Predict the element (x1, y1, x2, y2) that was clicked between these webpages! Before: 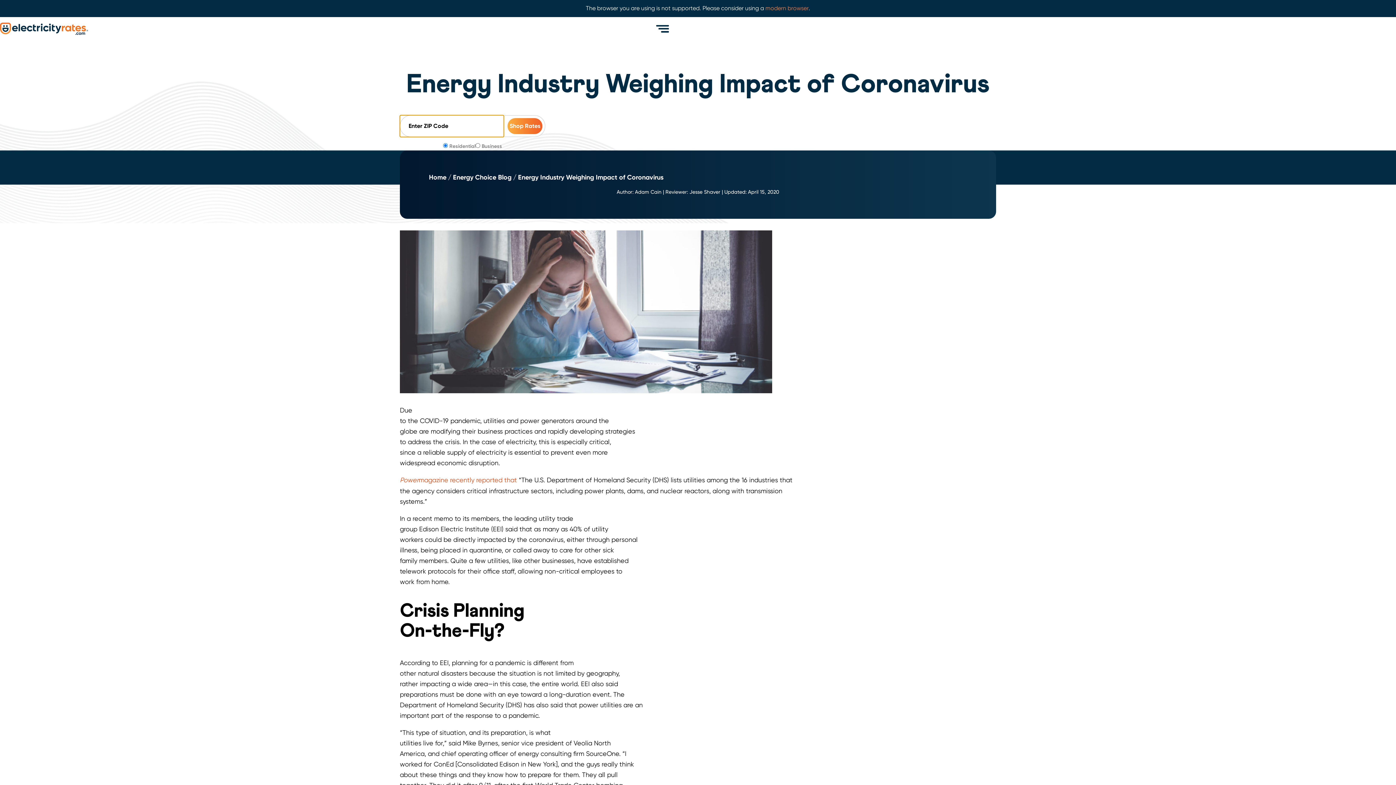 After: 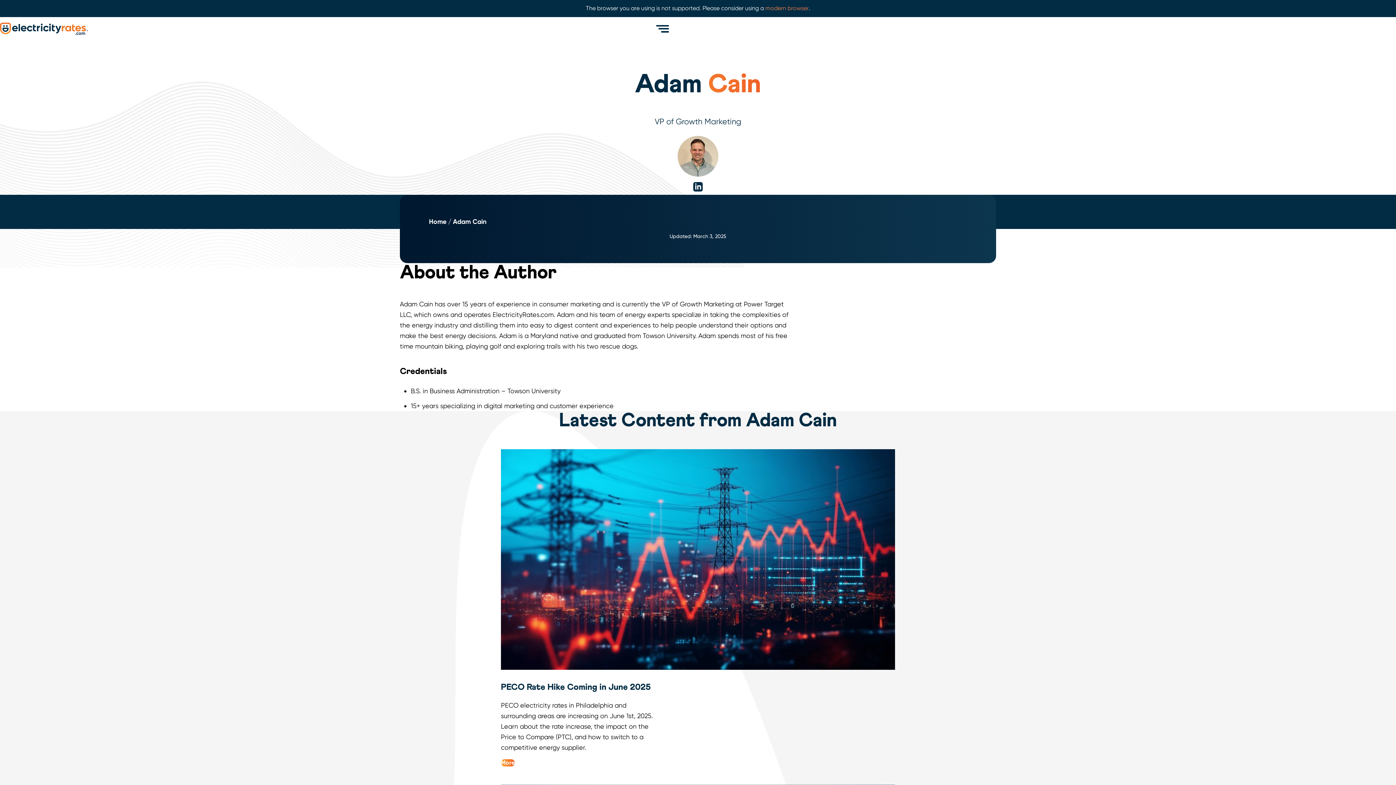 Action: bbox: (635, 188, 661, 195) label: Adam Cain